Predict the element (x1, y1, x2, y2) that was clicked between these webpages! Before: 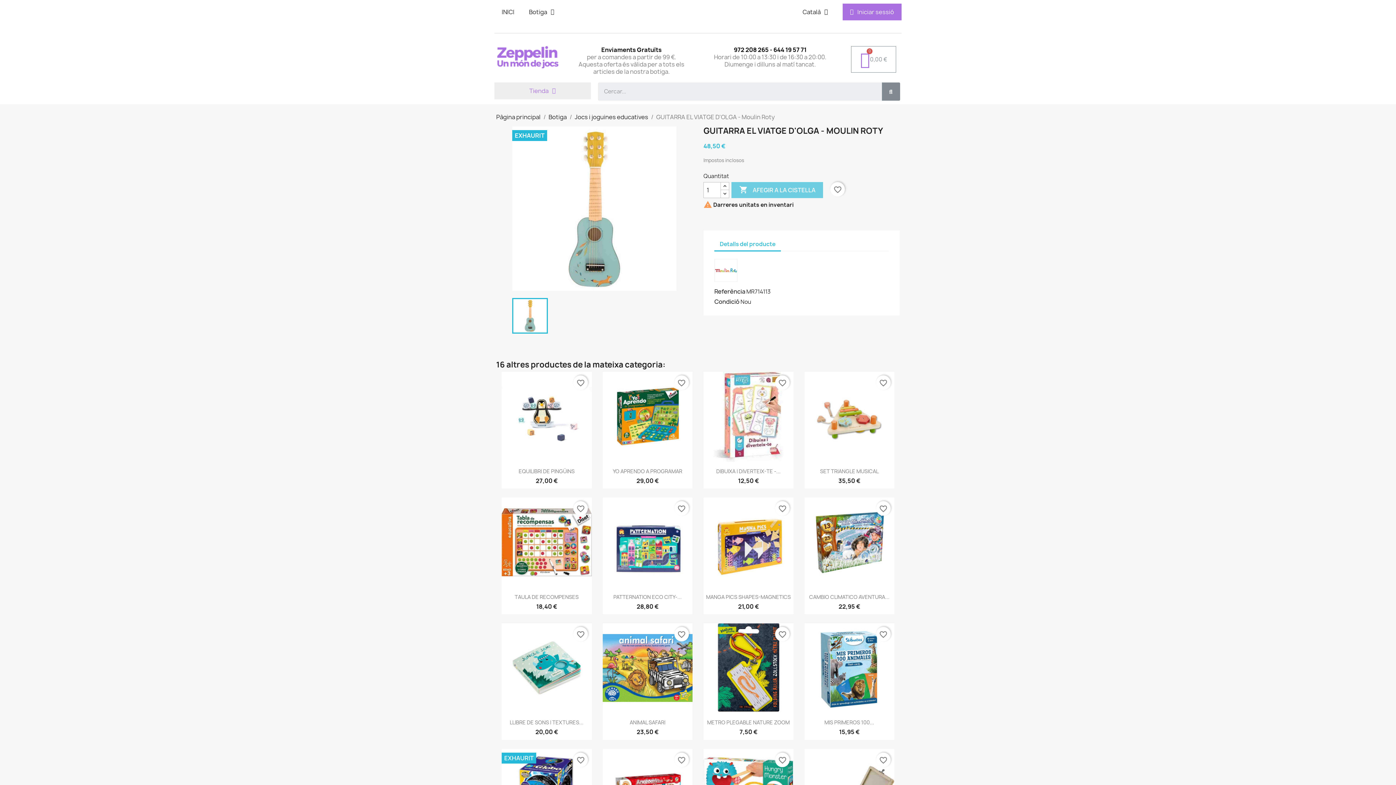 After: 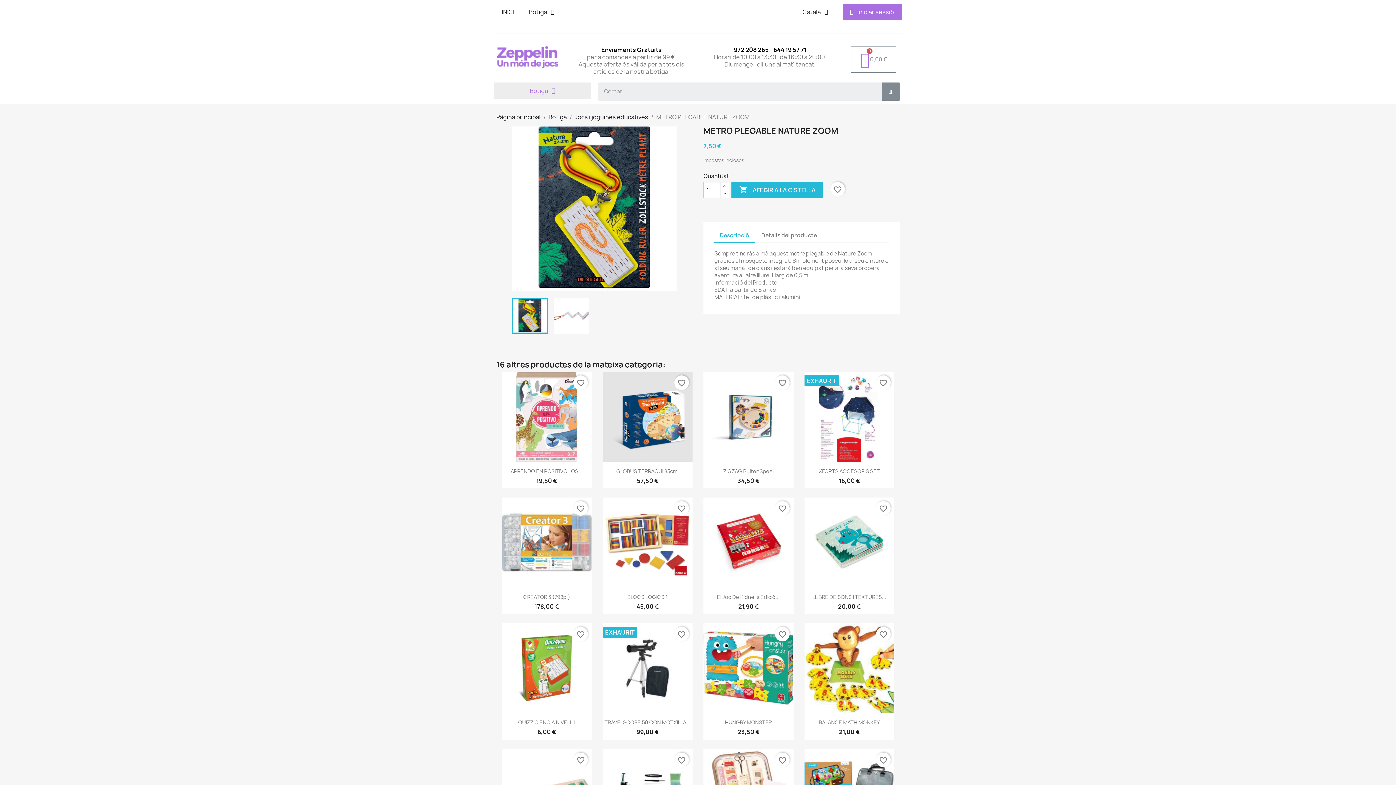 Action: bbox: (703, 623, 793, 713)